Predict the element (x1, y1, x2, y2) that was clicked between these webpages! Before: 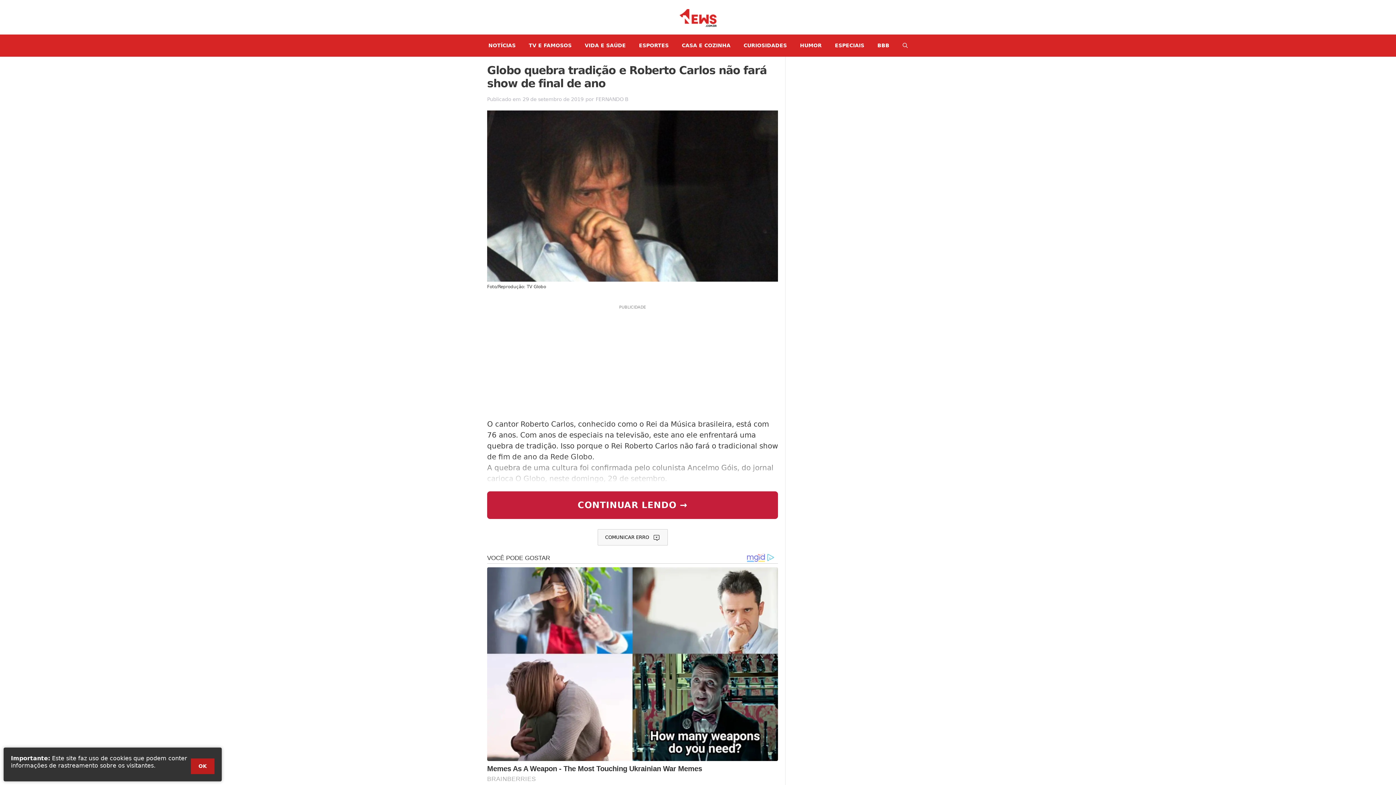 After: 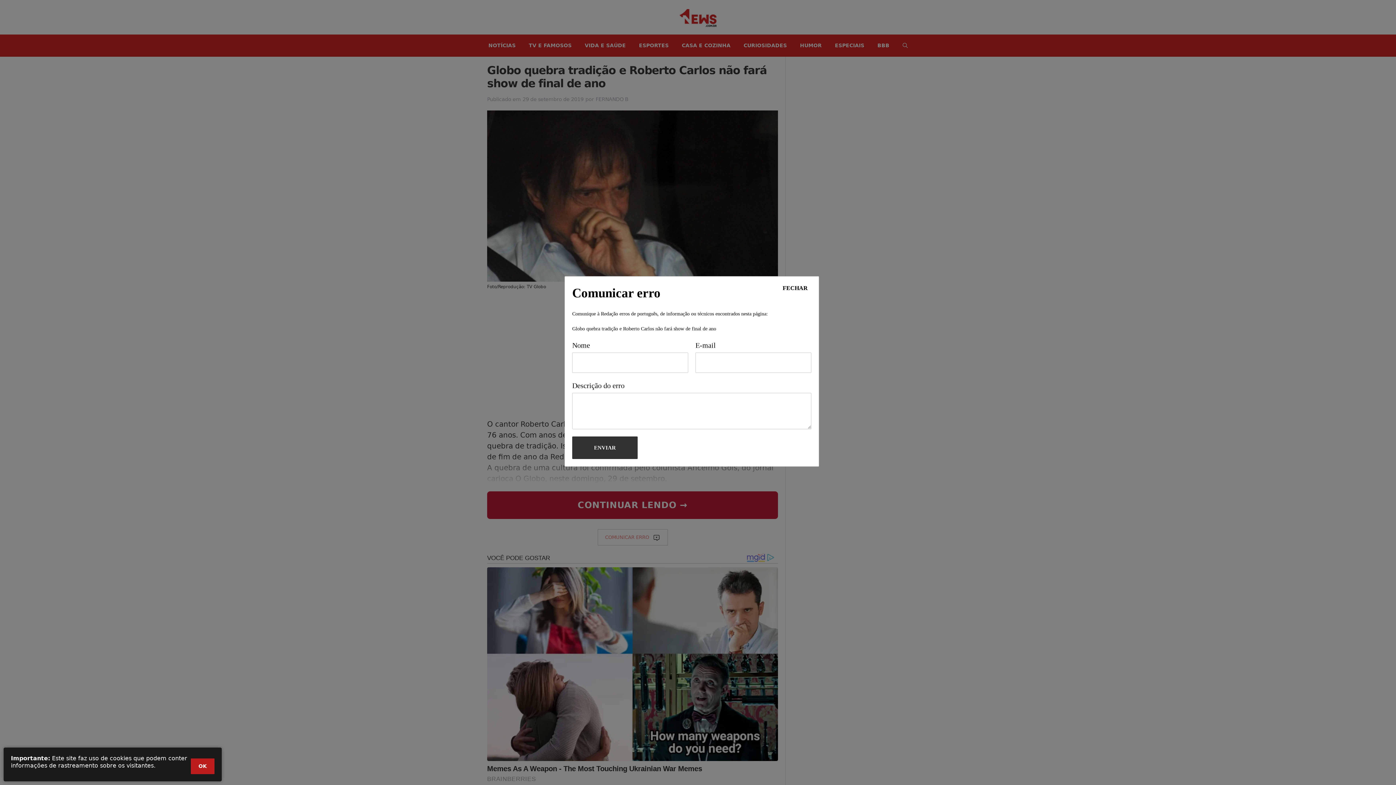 Action: bbox: (597, 529, 667, 545) label: COMUNICAR ERRO